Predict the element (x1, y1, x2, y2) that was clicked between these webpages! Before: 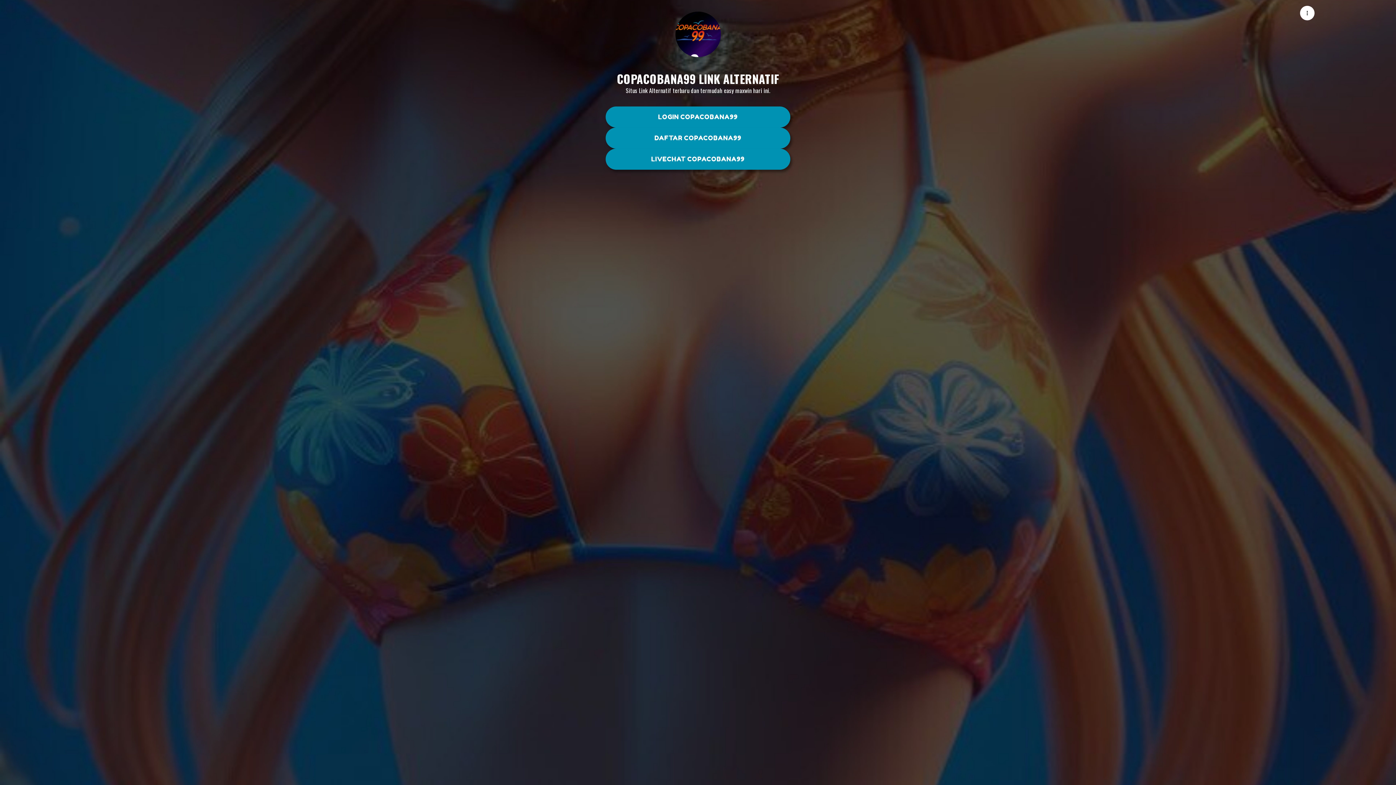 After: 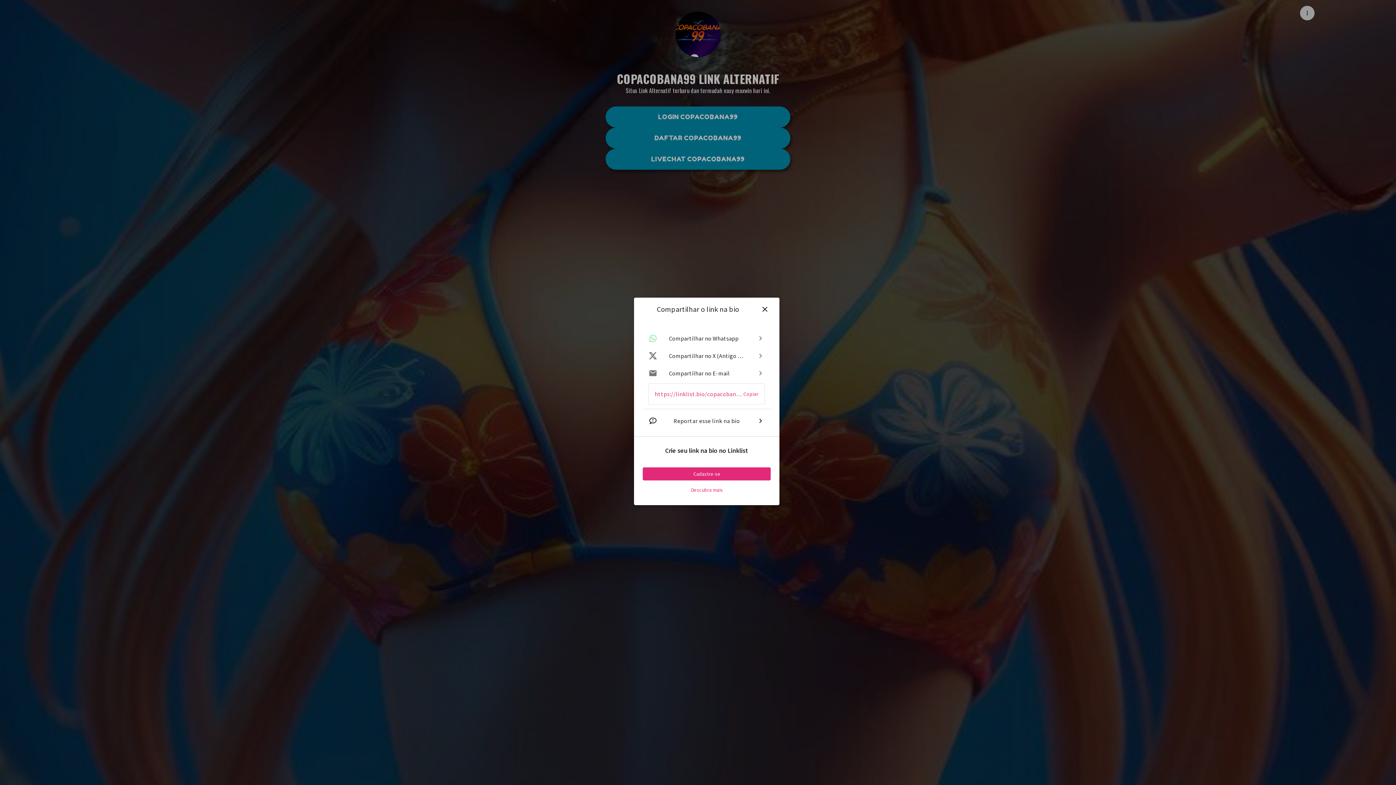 Action: label: Menu bbox: (1300, 5, 1314, 20)